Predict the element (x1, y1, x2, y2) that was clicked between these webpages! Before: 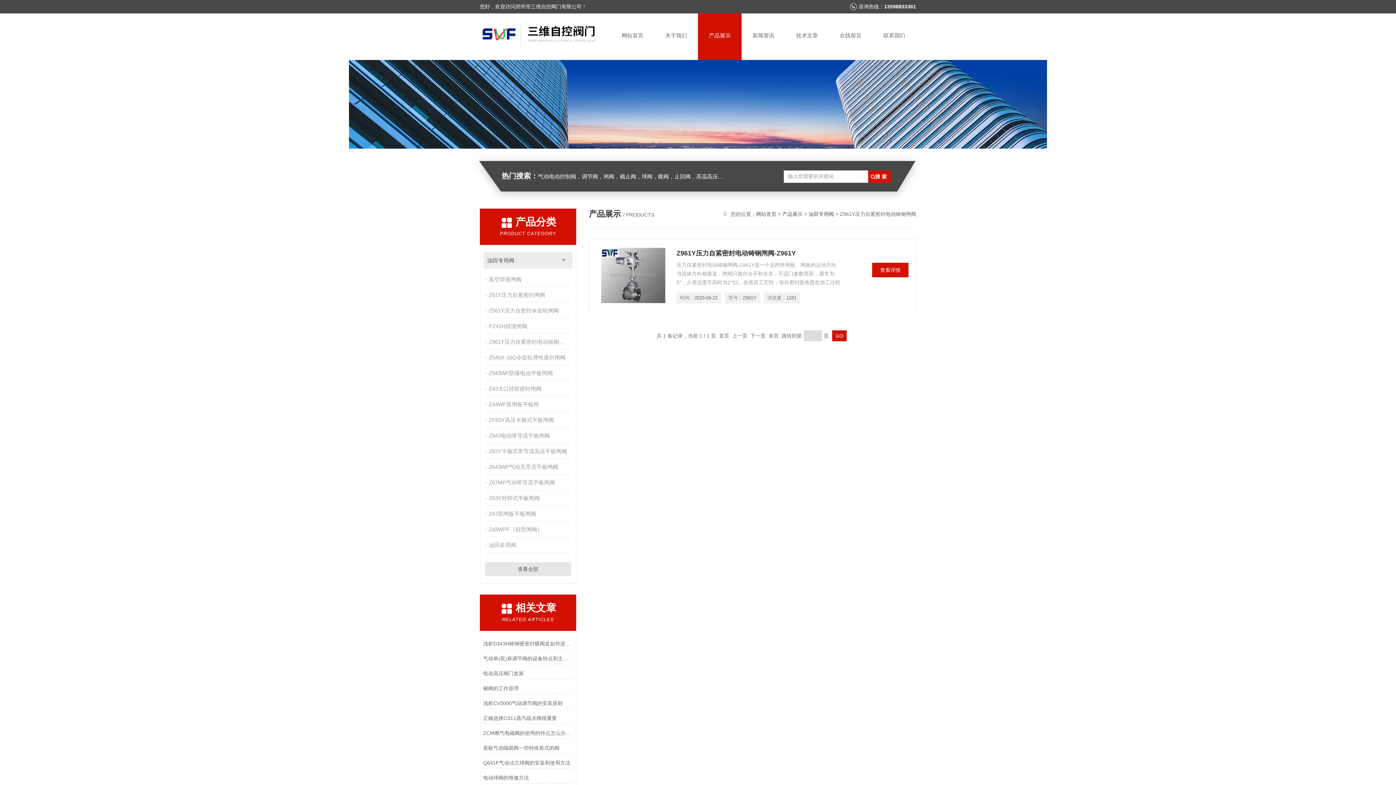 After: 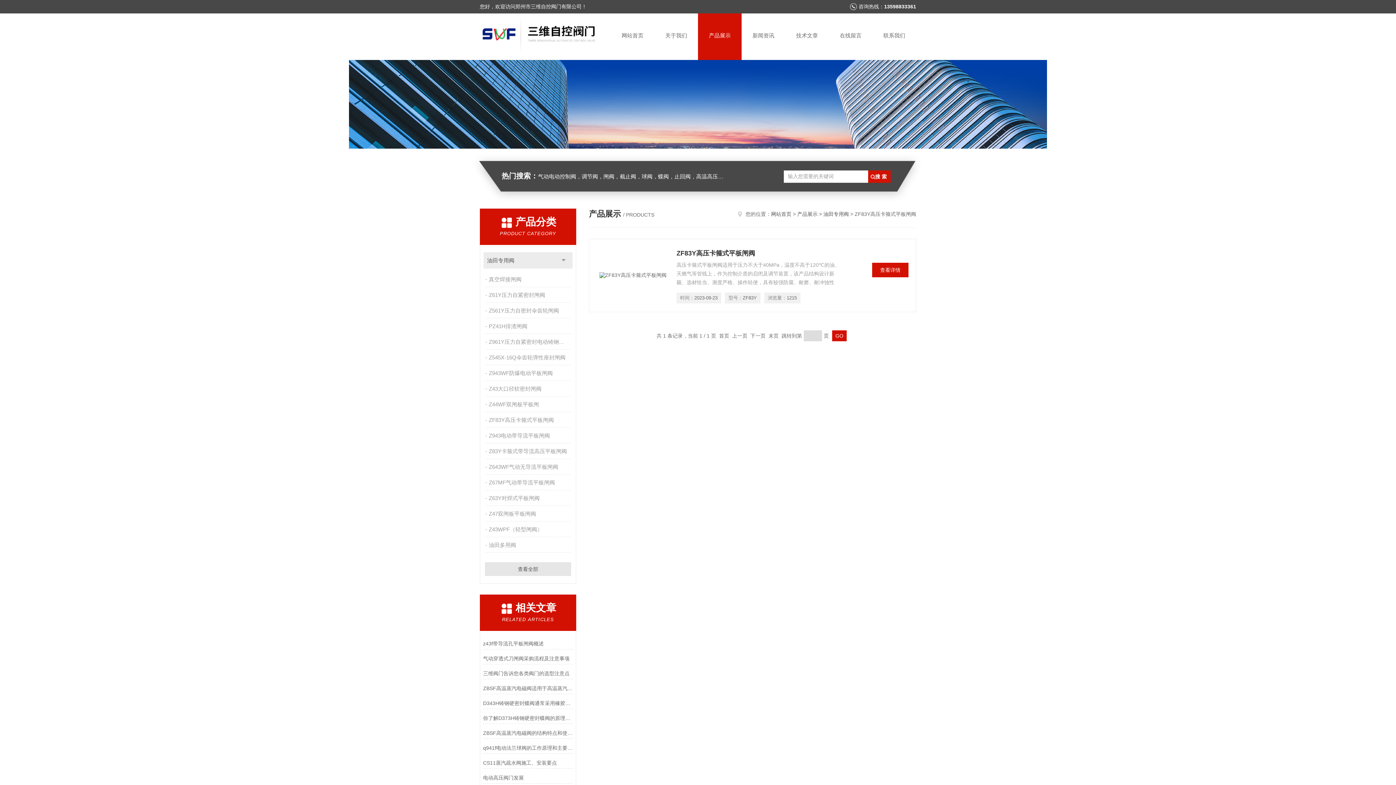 Action: bbox: (485, 413, 572, 427) label: ZF83Y高压卡箍式平板闸阀